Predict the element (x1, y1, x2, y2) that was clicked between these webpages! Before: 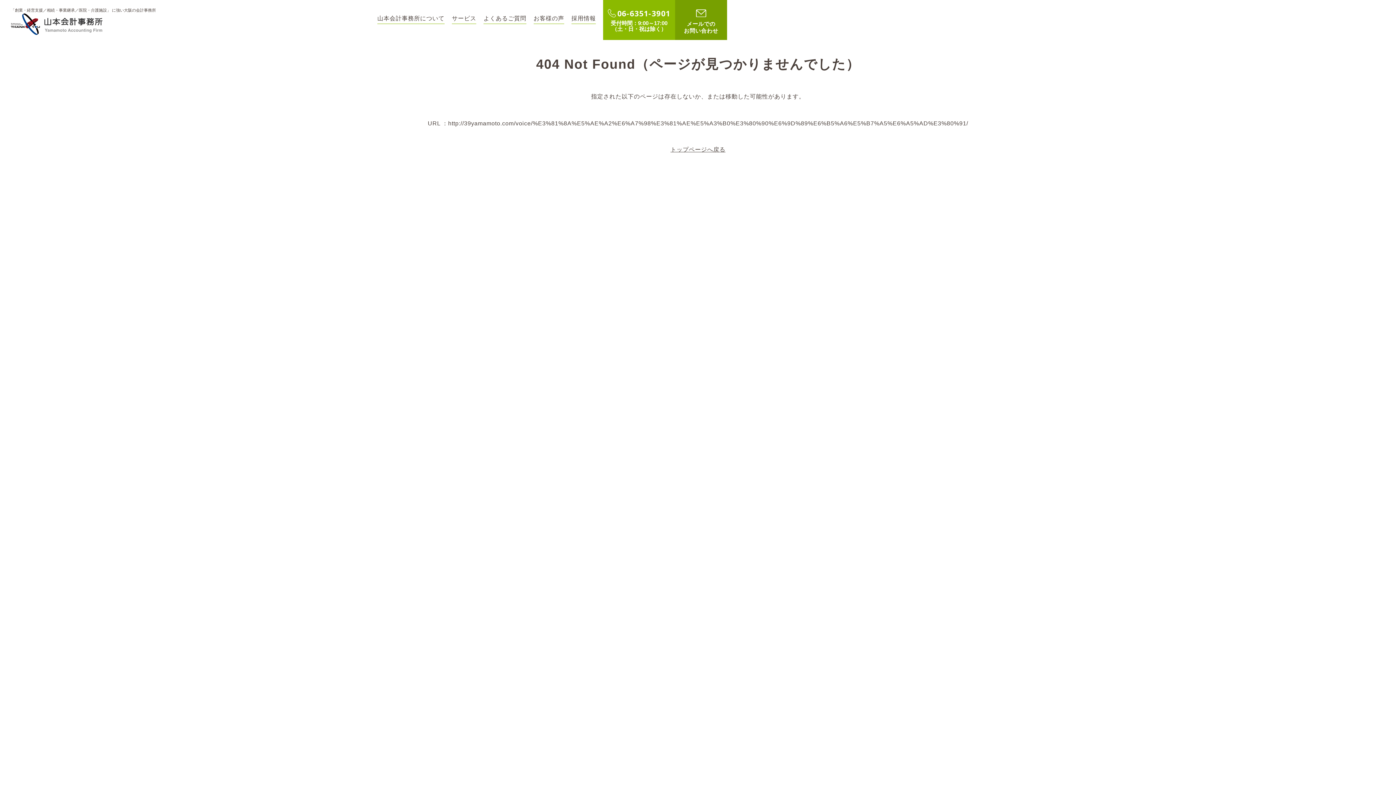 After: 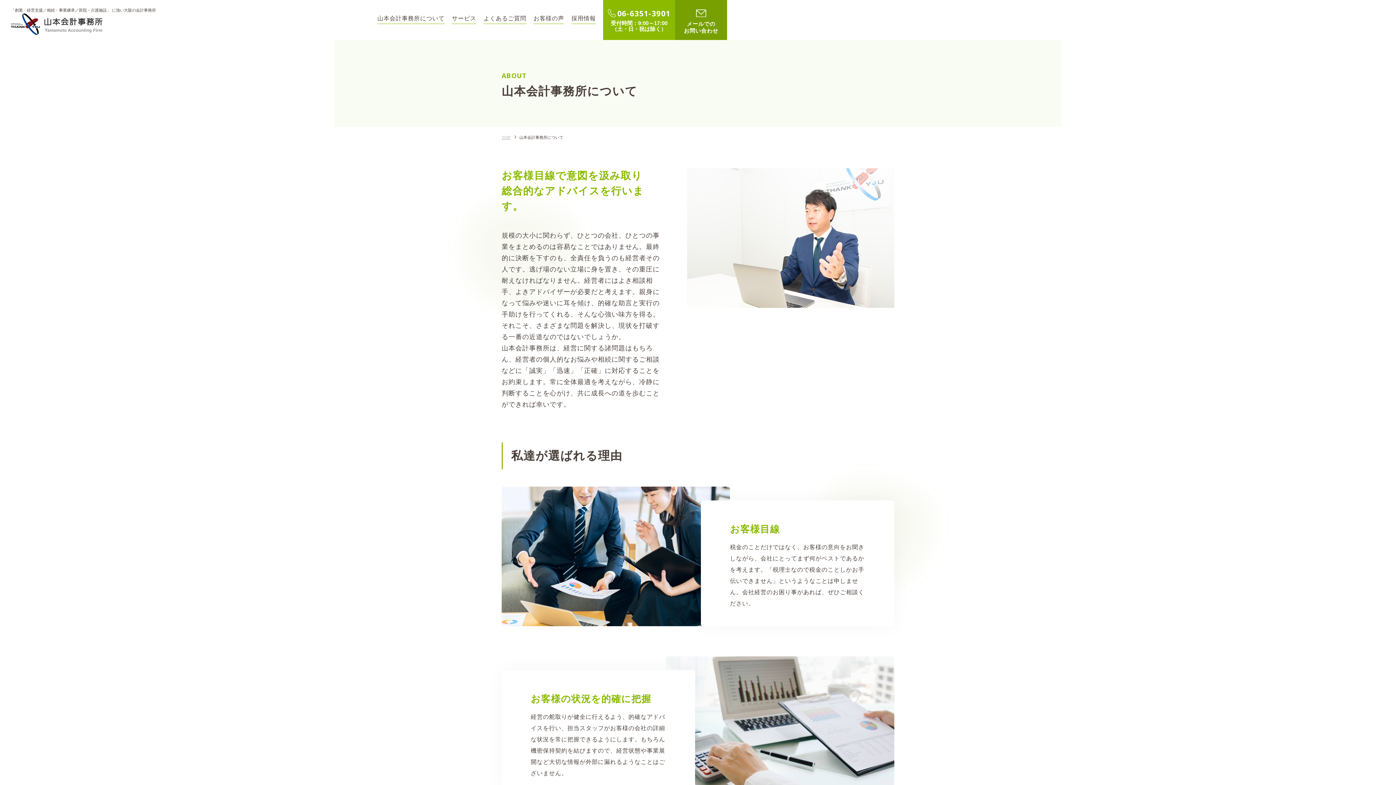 Action: label: 山本会計事務所について bbox: (377, 0, 444, 40)